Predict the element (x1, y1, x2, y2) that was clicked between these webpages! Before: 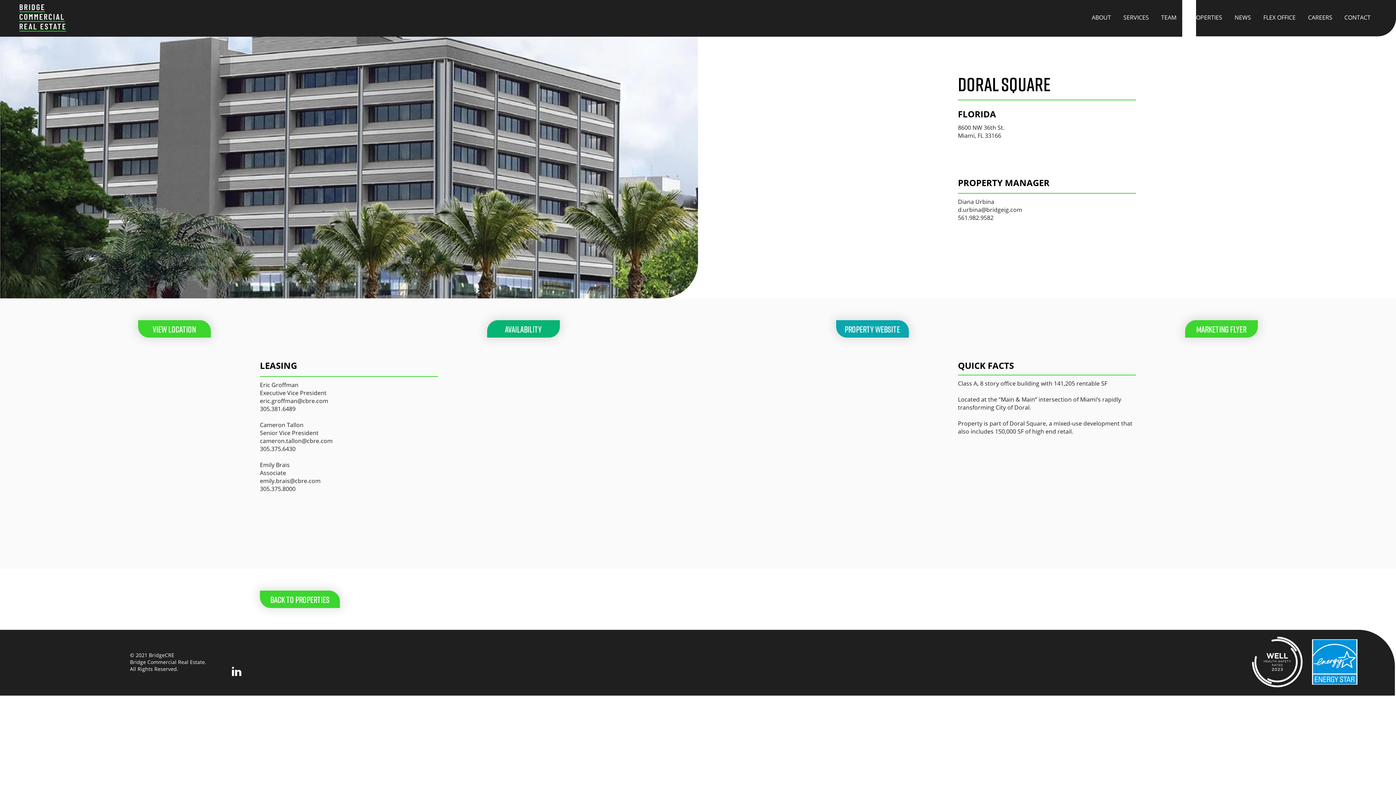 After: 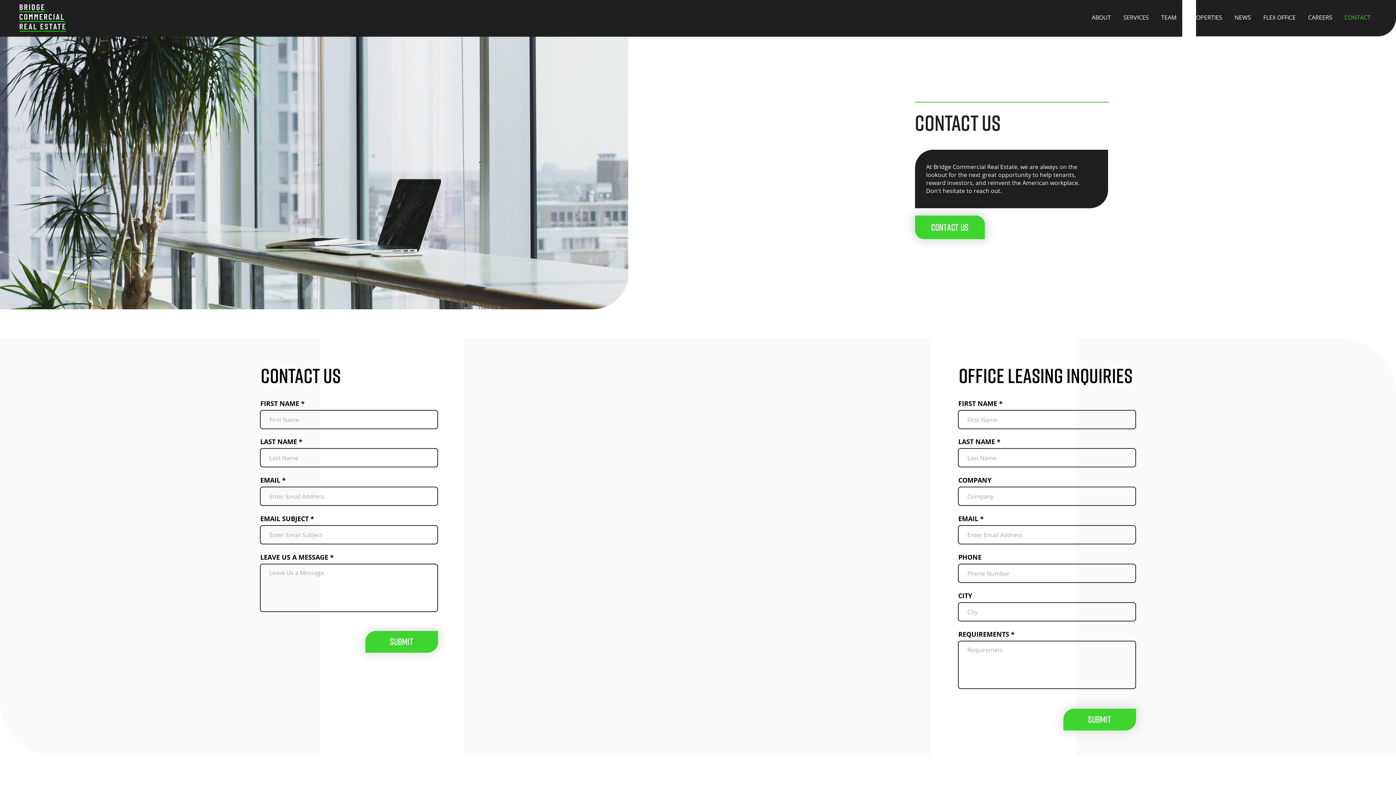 Action: label: CONTACT bbox: (1341, 2, 1380, 26)